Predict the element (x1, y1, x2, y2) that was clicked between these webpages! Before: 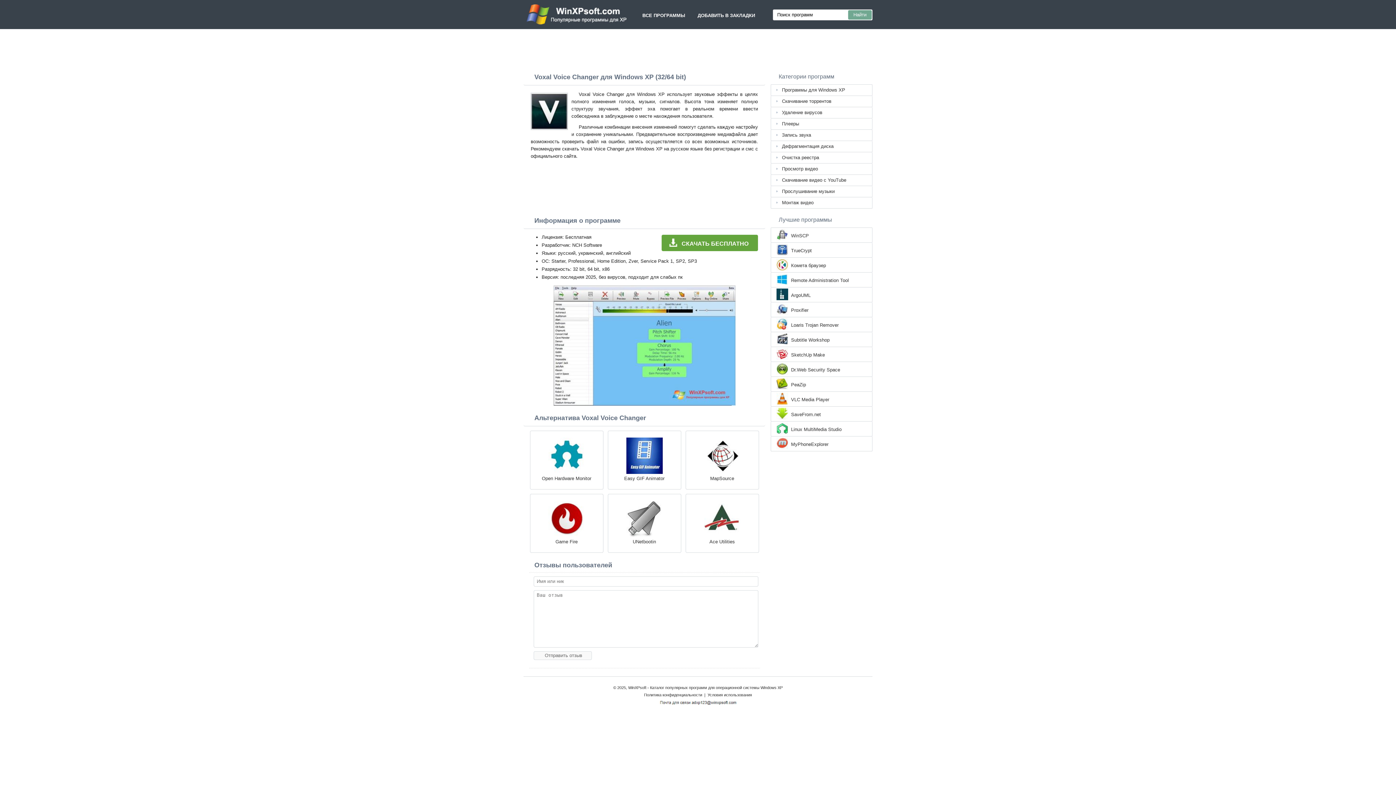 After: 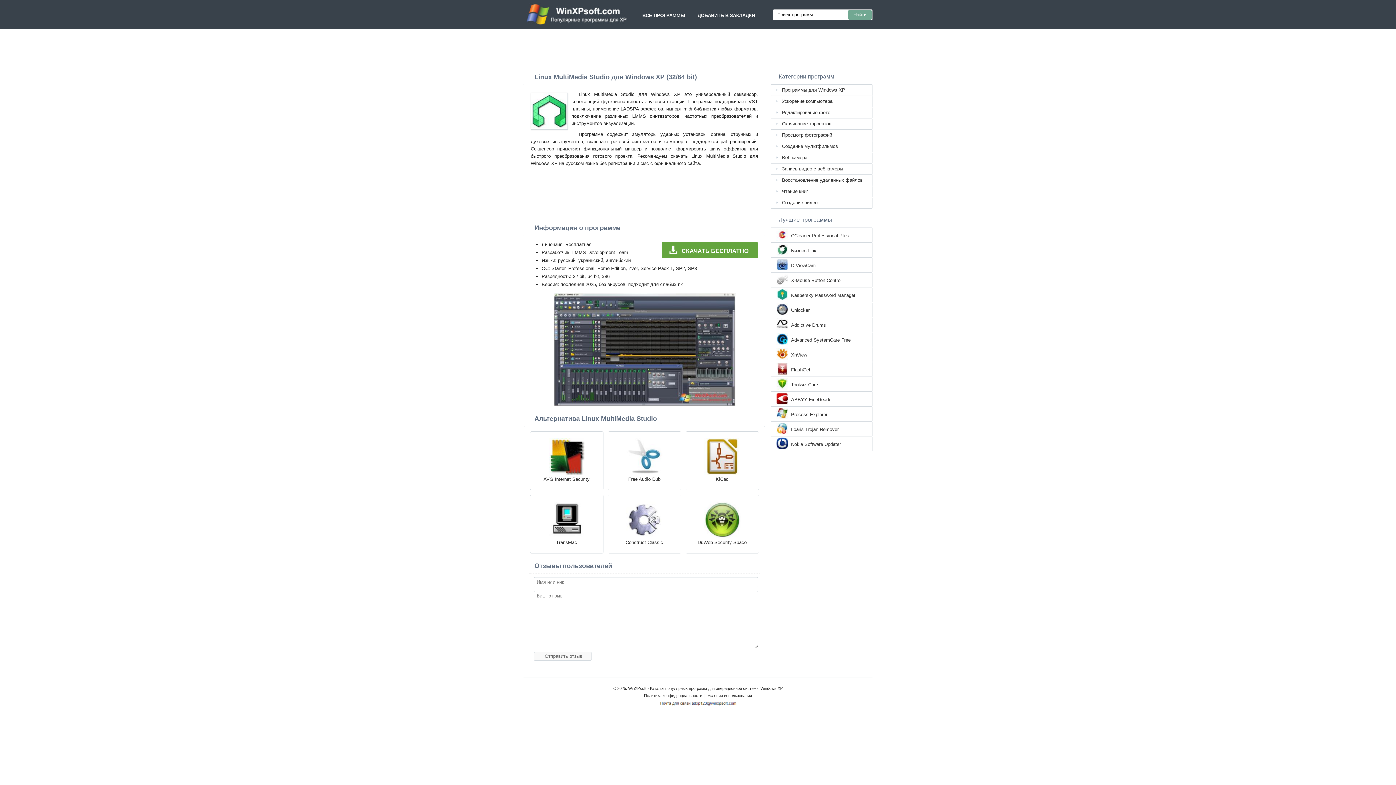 Action: bbox: (791, 426, 841, 433) label: Linux MultiMedia Studio